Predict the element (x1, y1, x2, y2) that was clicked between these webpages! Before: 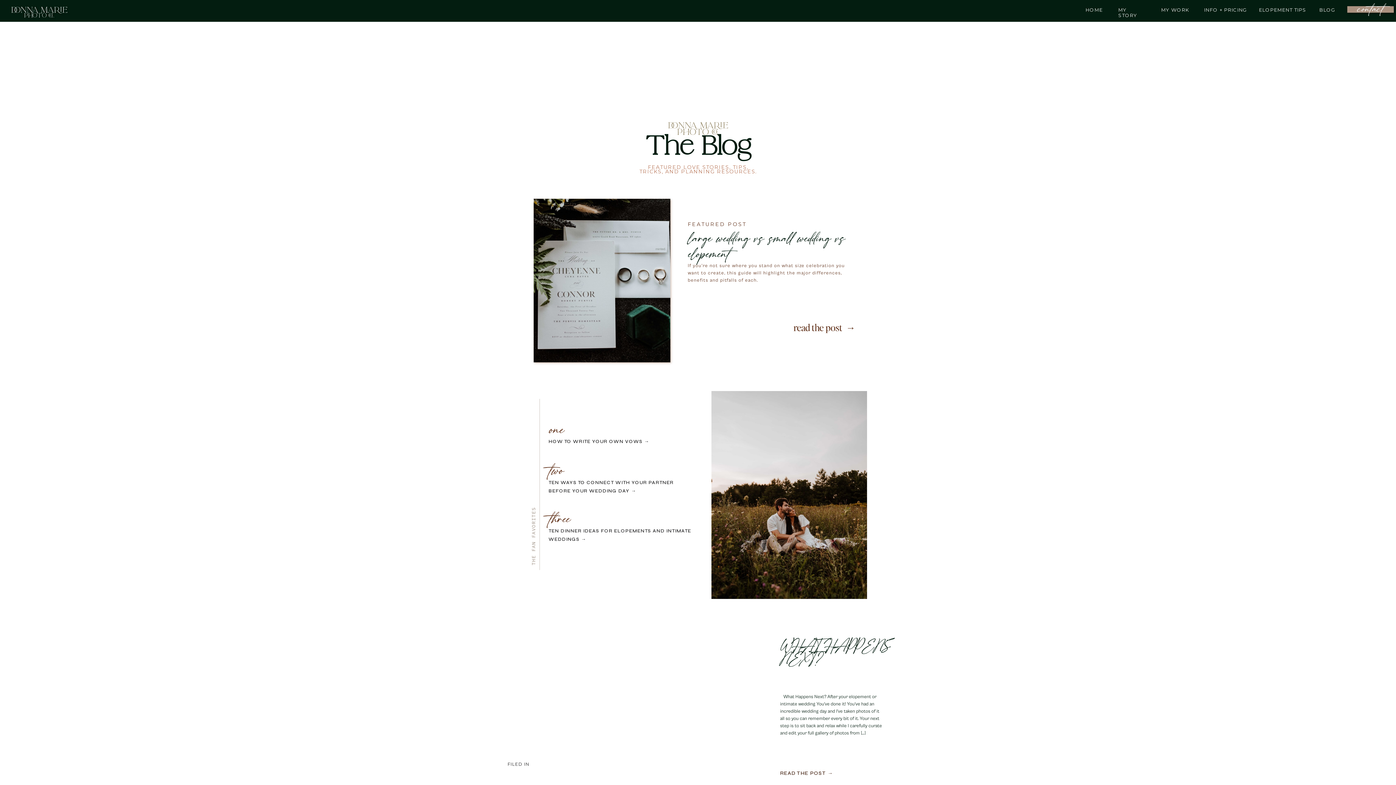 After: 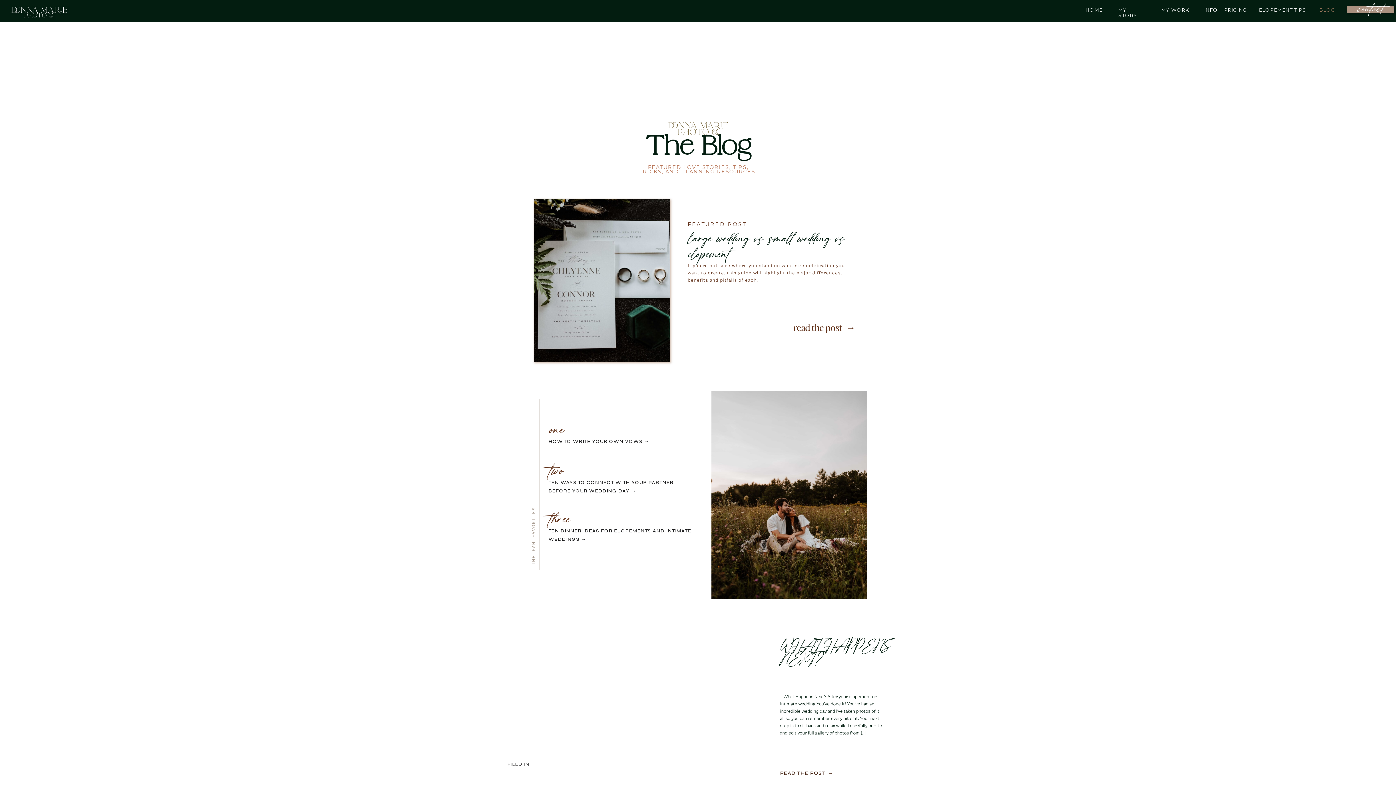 Action: bbox: (1319, 7, 1338, 16) label: BLOG